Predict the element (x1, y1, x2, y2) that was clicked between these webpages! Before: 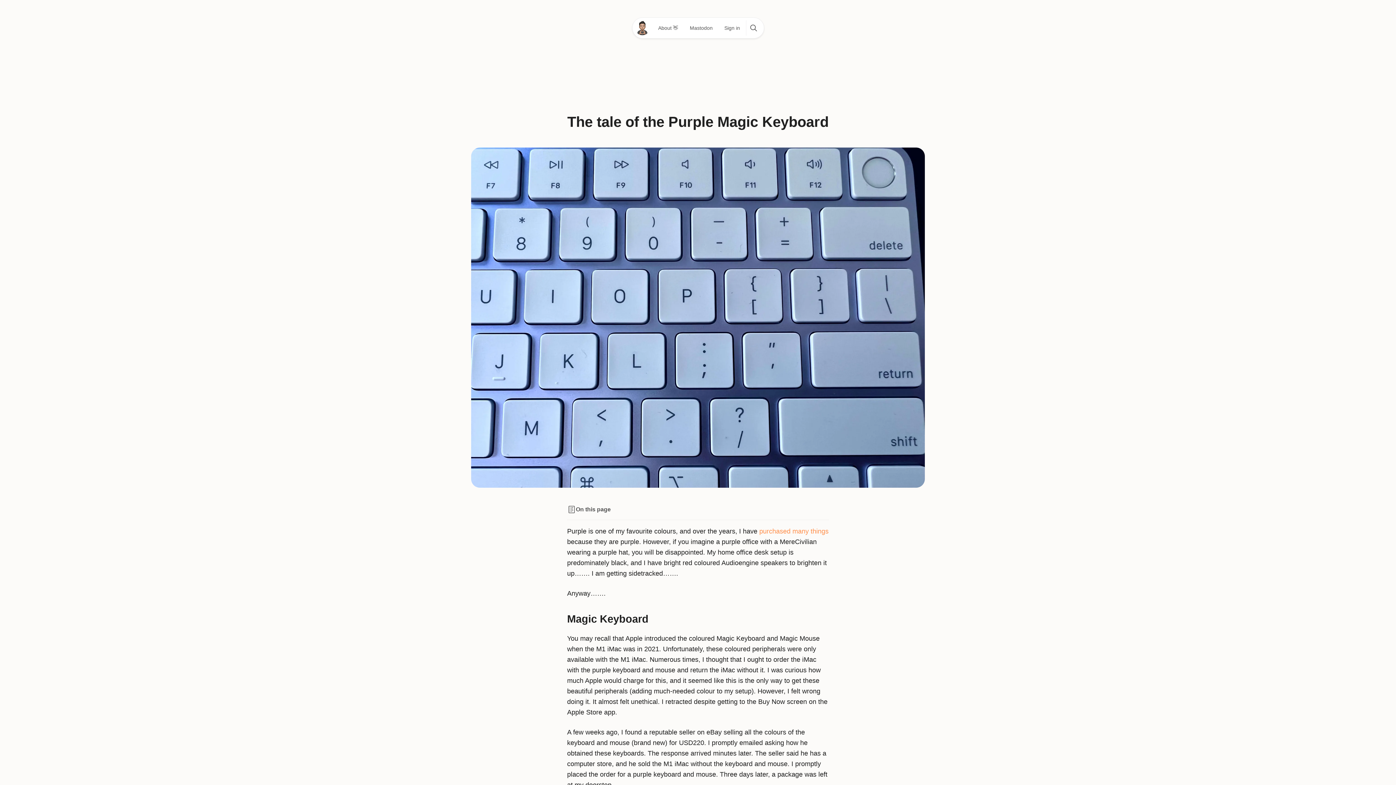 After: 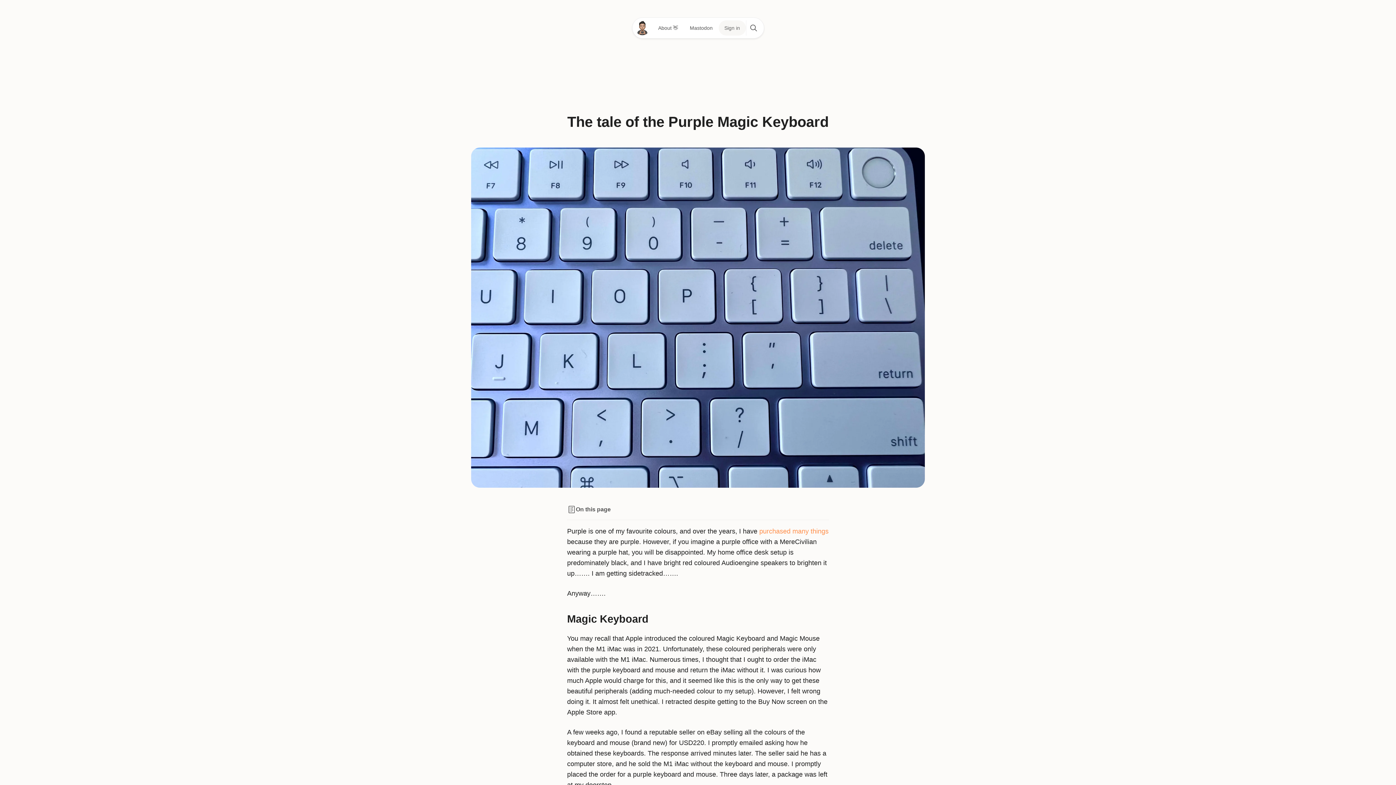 Action: bbox: (718, 20, 746, 35) label: Sign in